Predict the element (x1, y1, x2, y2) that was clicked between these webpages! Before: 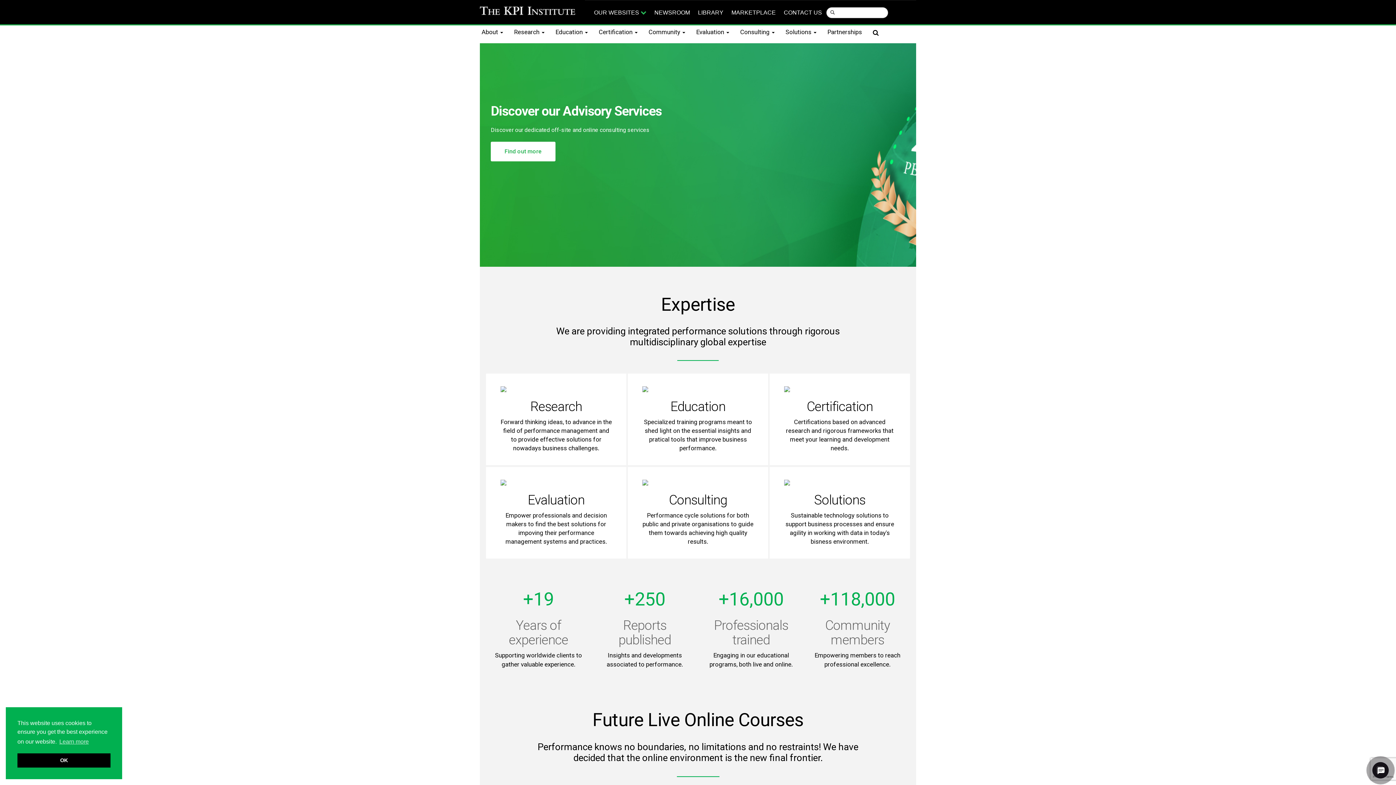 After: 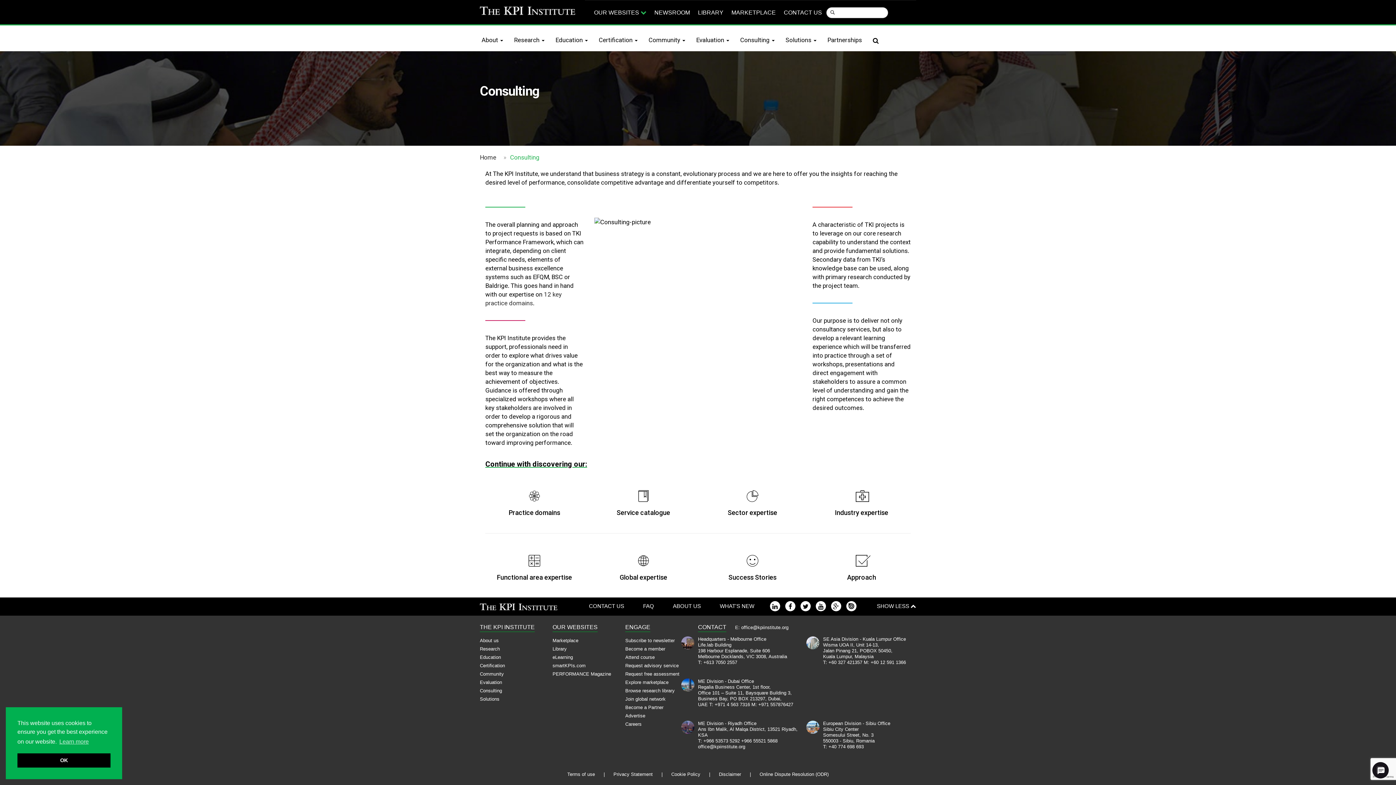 Action: label: Consulting

Performance cycle solutions for both public and private organisations to guide them towards achieving high quality results. bbox: (642, 479, 753, 546)